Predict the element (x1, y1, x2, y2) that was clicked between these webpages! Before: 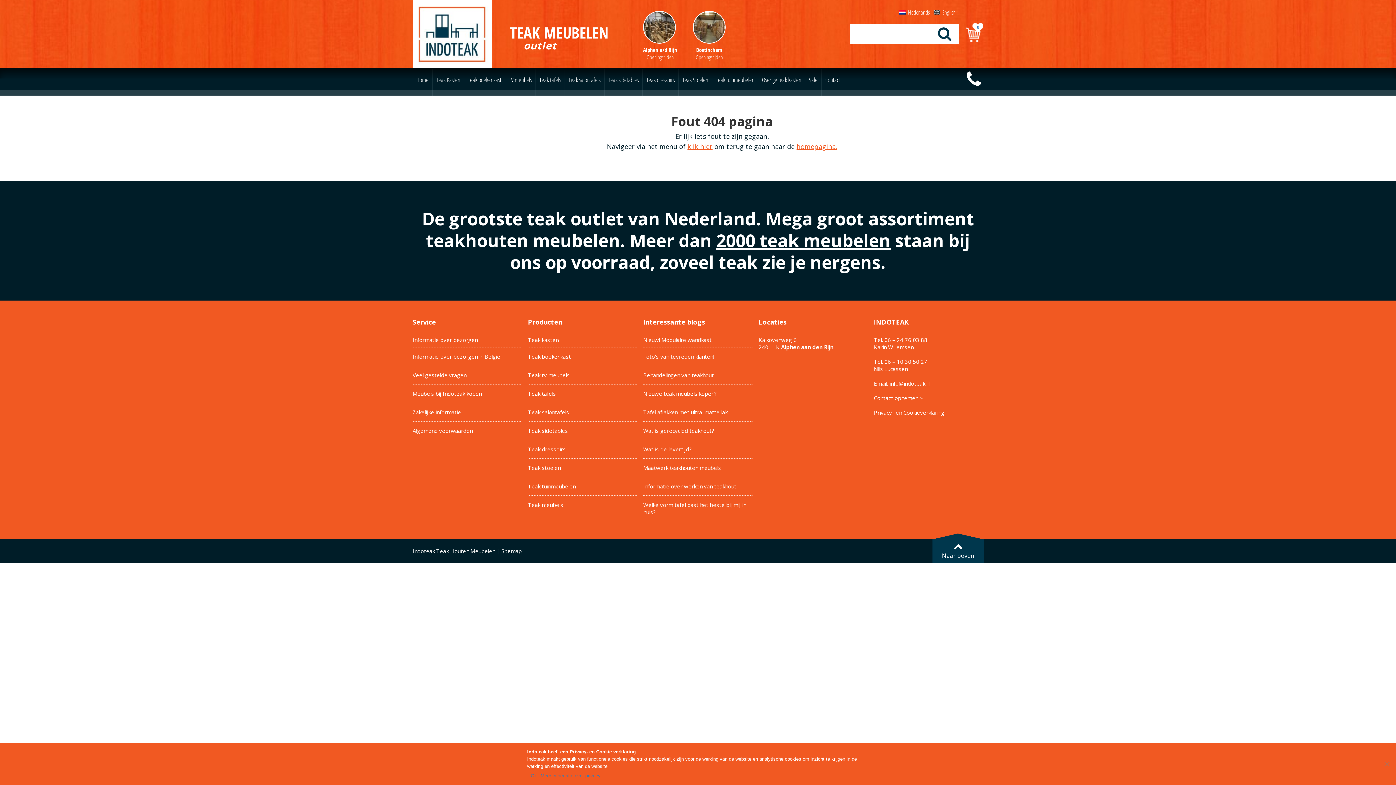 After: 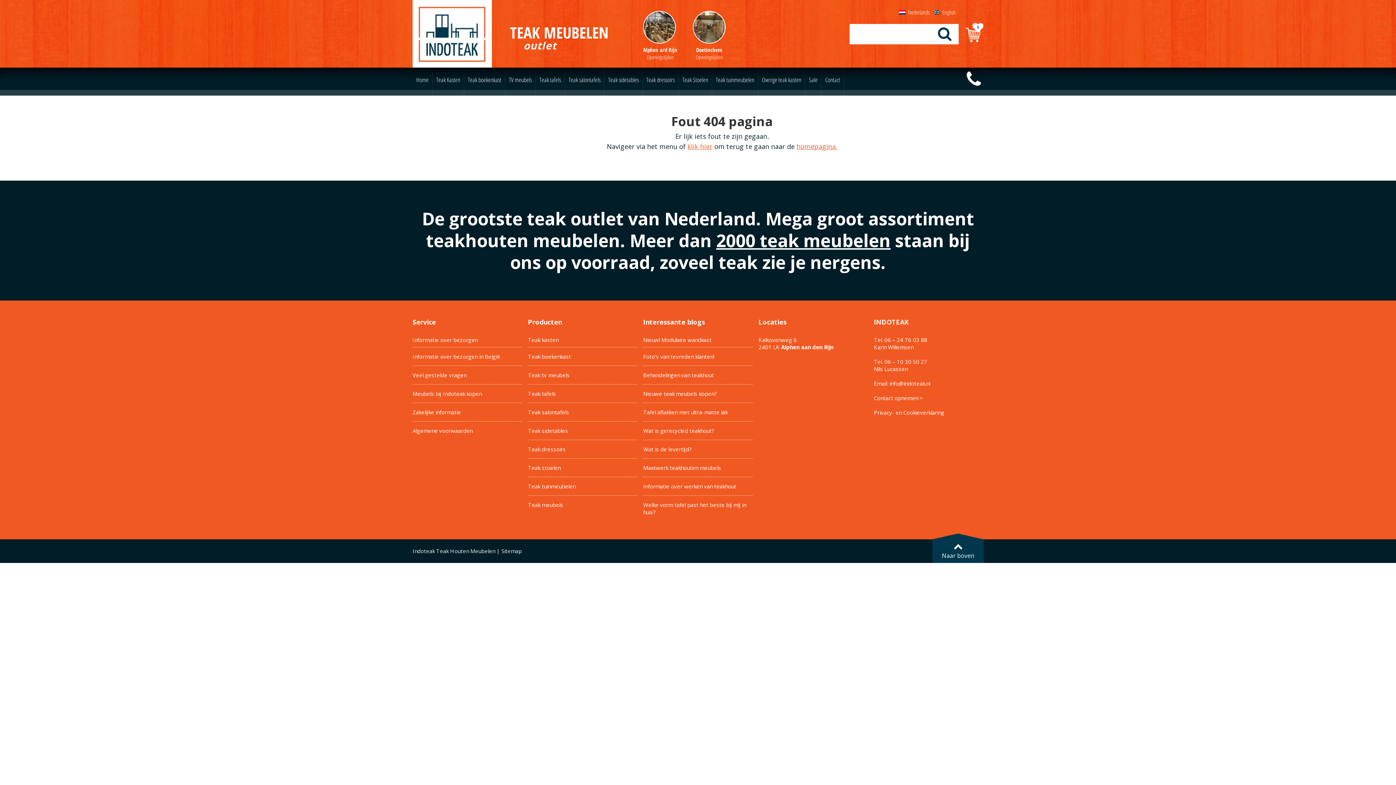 Action: bbox: (530, 772, 537, 780) label: Ok